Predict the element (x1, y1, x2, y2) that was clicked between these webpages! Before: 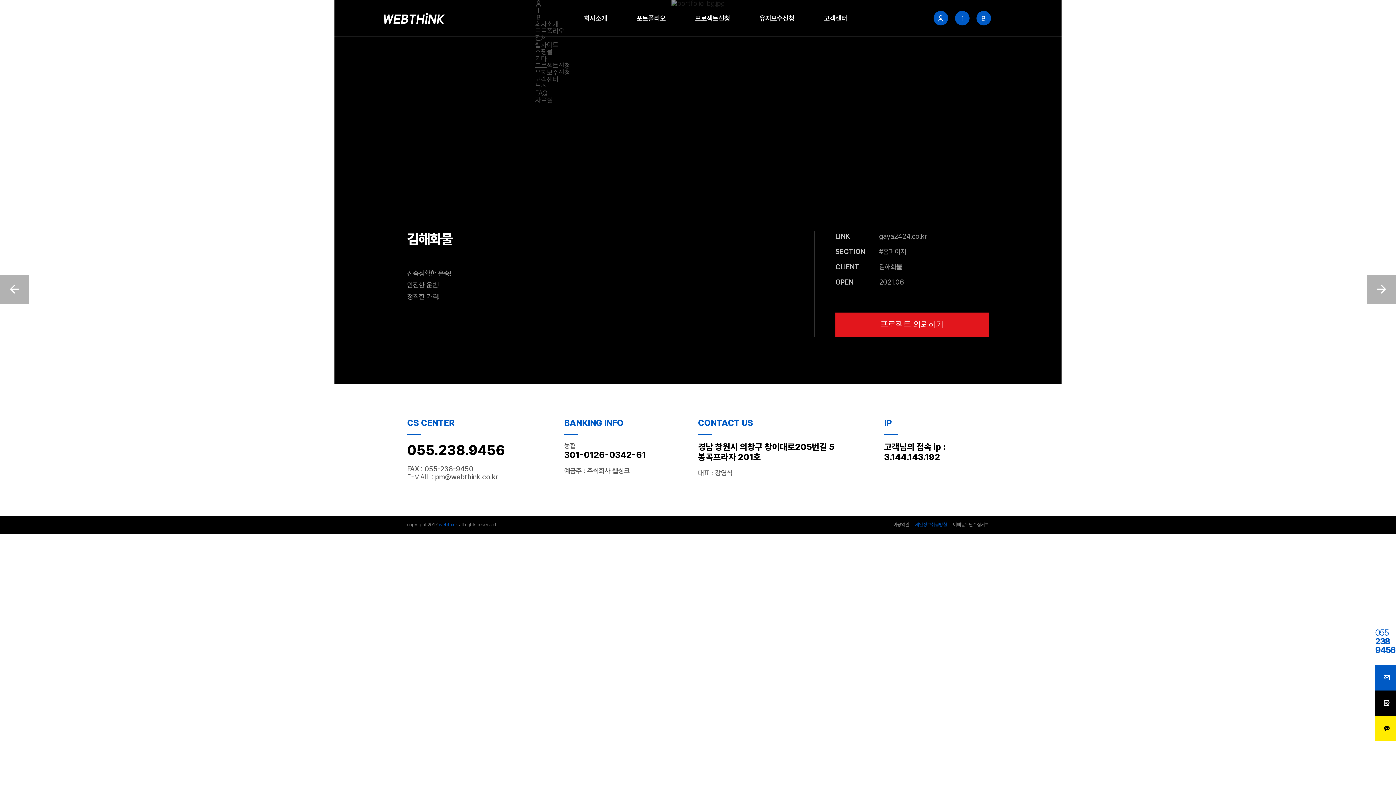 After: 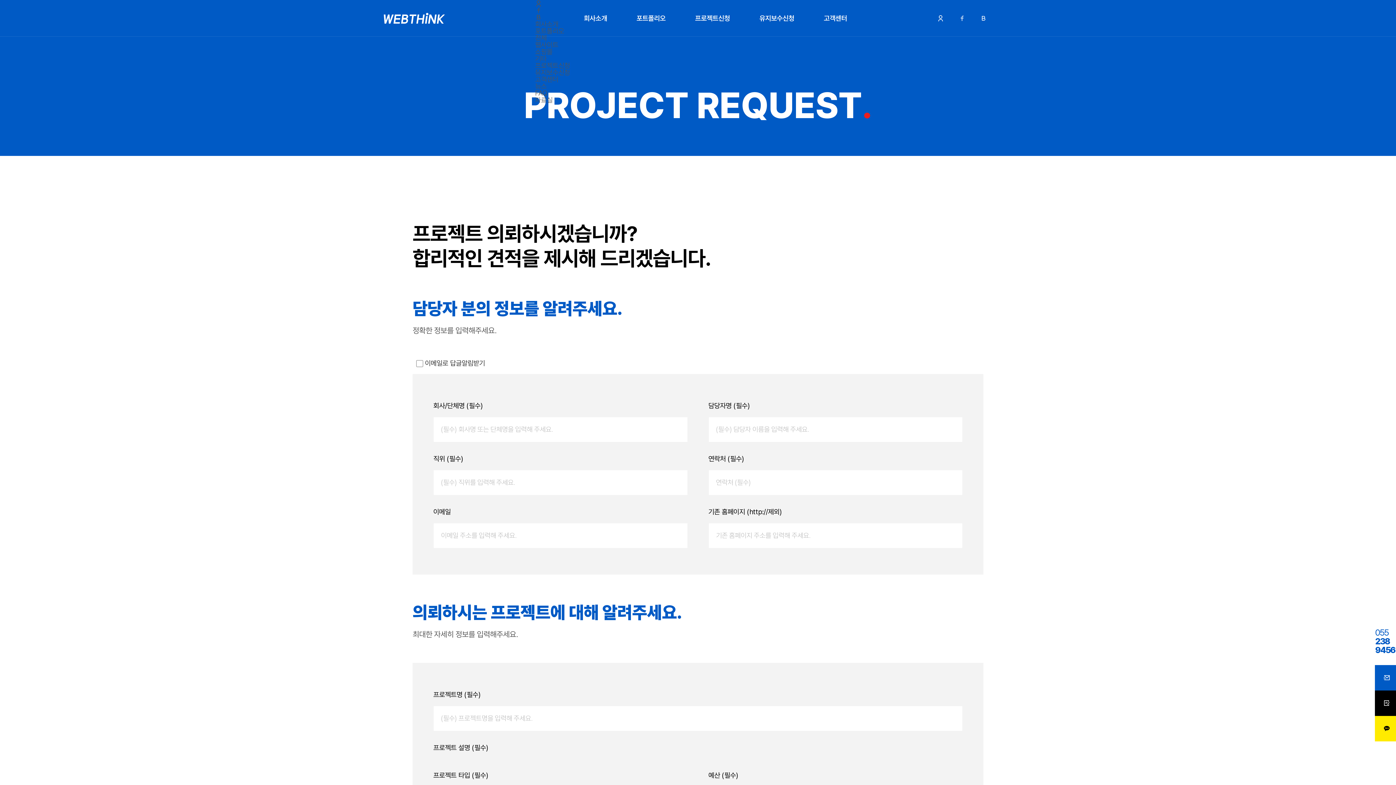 Action: bbox: (835, 312, 989, 336) label: 프로젝트 의뢰하기